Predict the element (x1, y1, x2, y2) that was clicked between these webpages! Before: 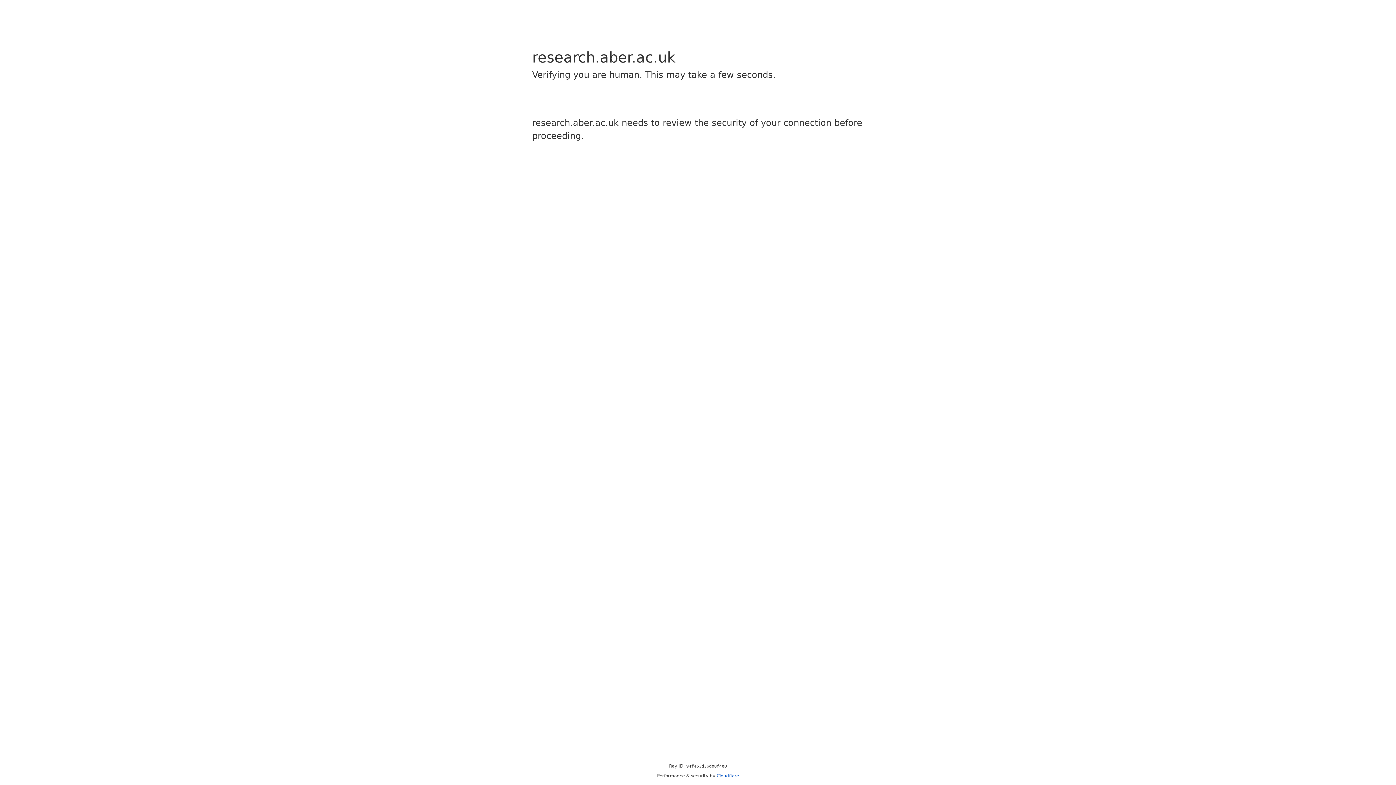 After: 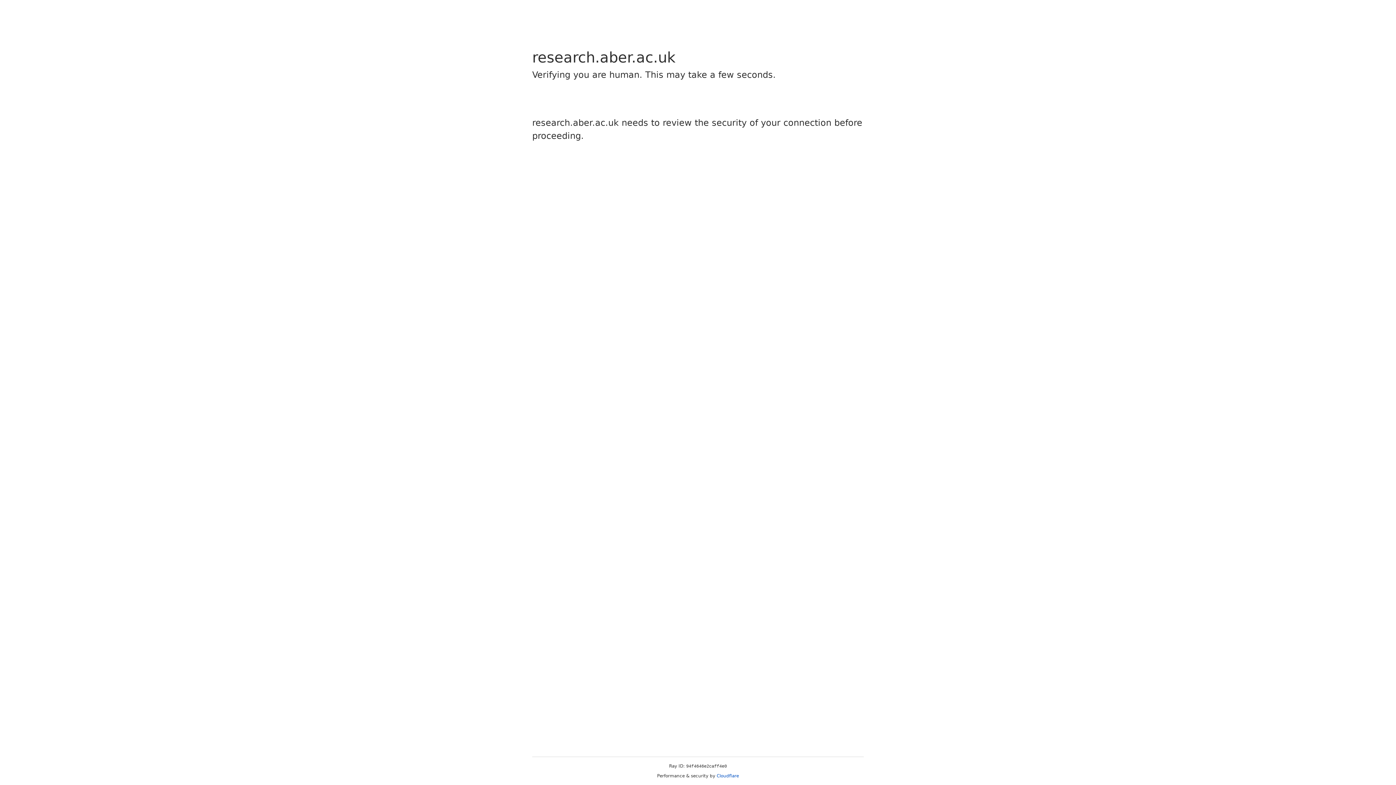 Action: bbox: (716, 773, 739, 778) label: Cloudflare